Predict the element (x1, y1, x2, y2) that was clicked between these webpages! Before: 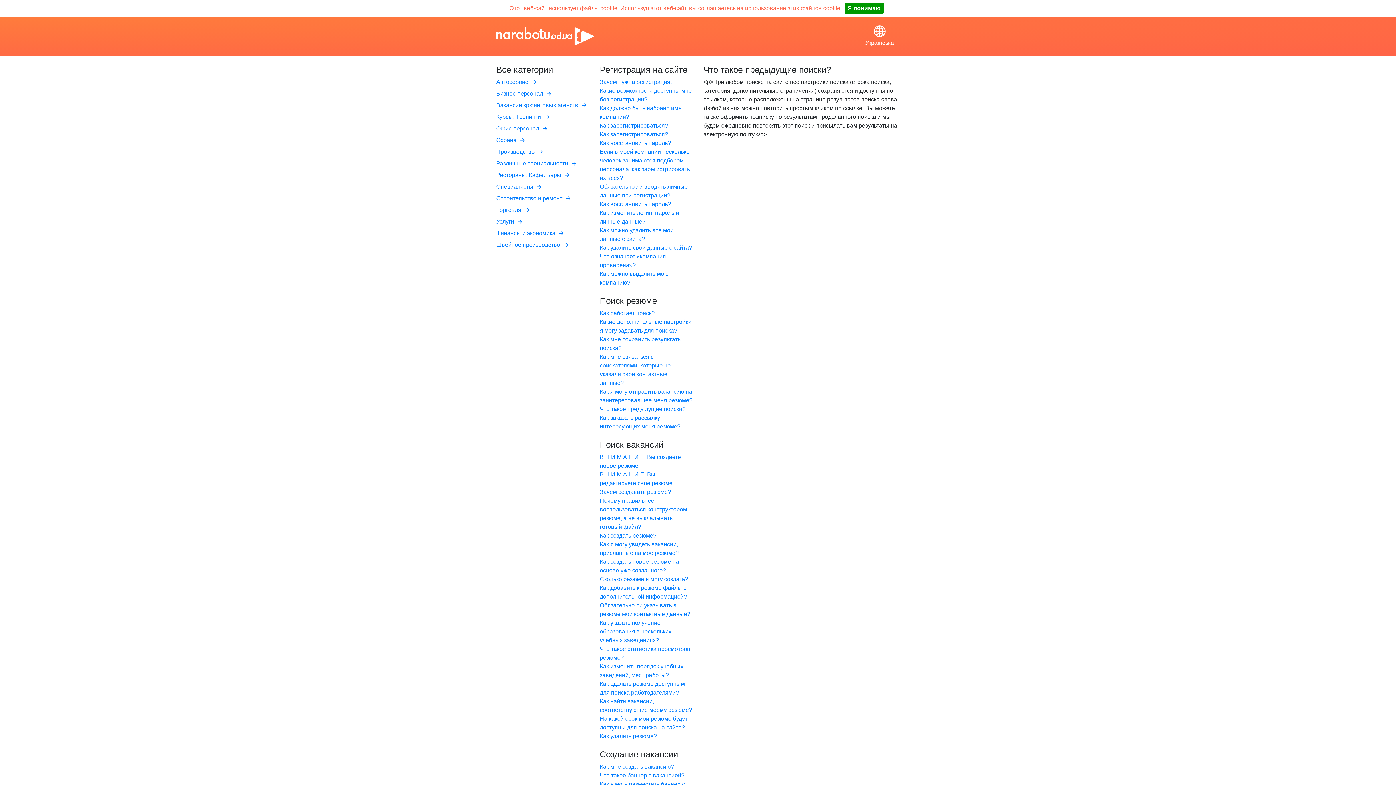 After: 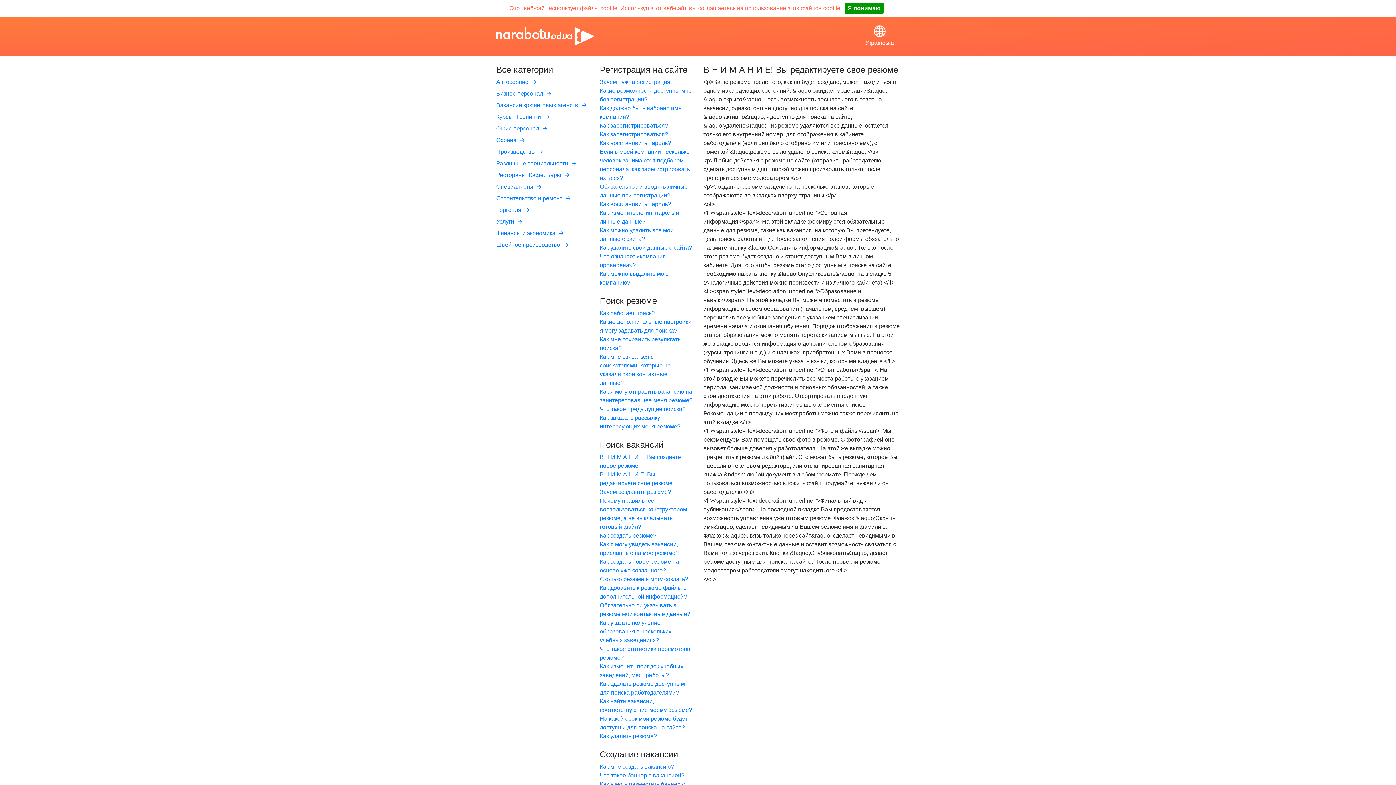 Action: bbox: (600, 470, 692, 488) label: В Н И М А Н И Е! Вы редактируете свое резюме